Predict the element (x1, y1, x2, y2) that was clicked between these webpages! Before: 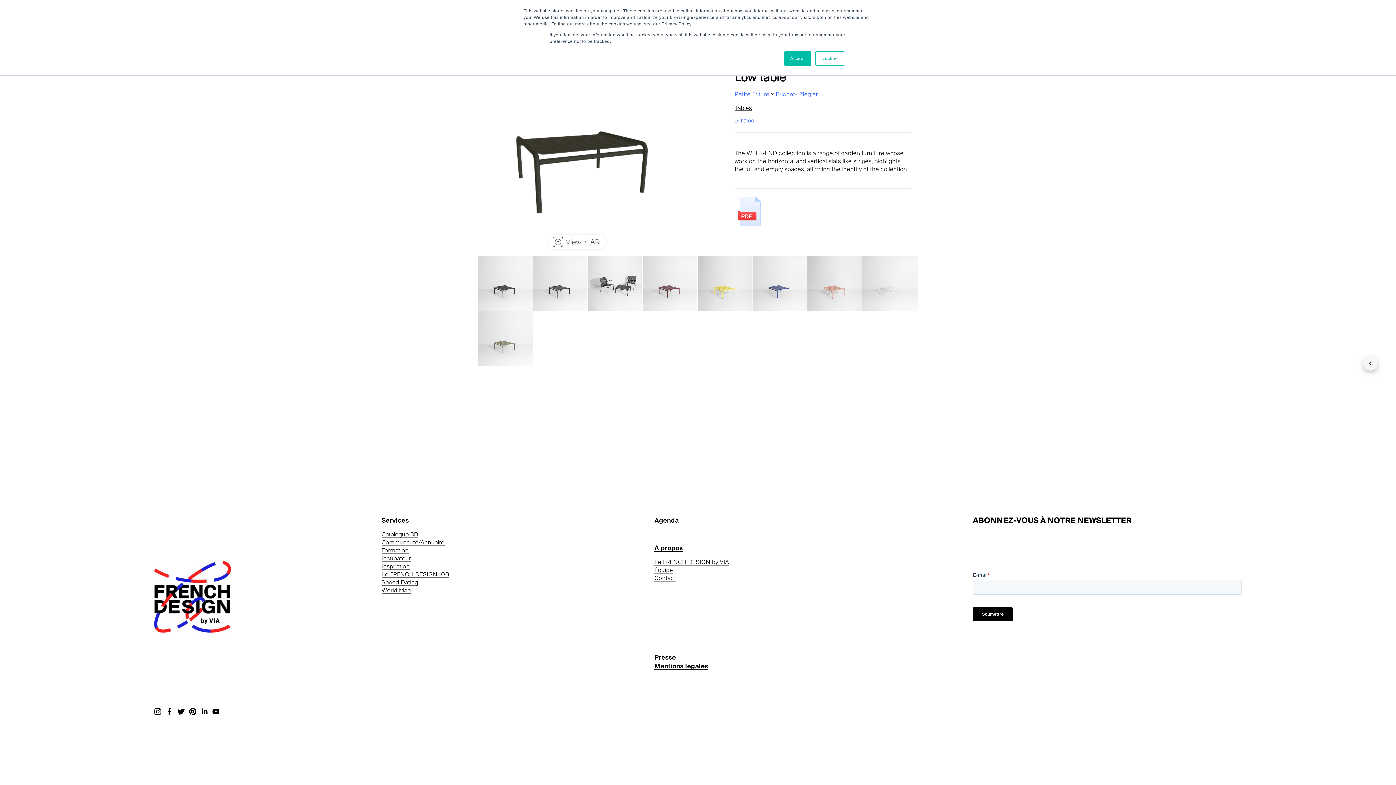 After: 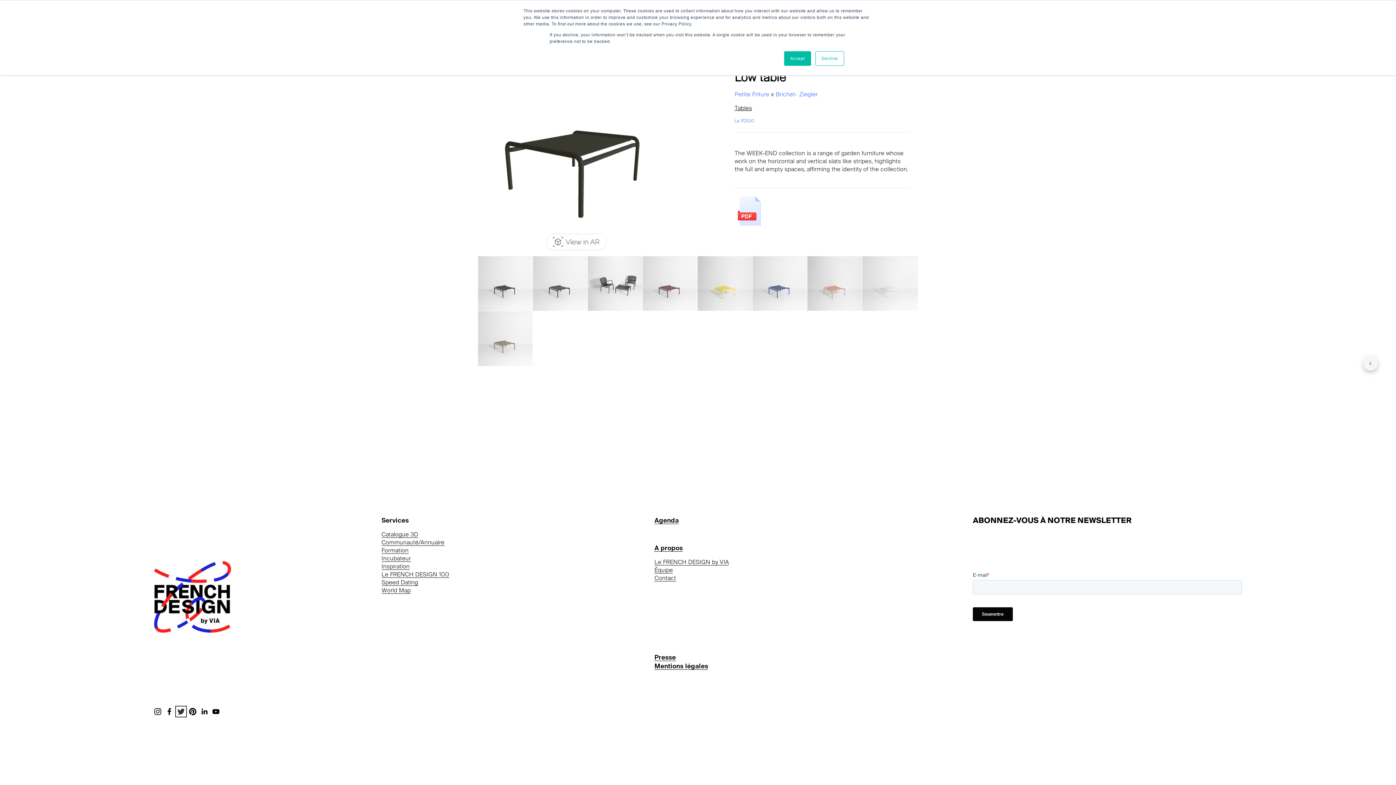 Action: bbox: (177, 708, 184, 715) label: Twitter